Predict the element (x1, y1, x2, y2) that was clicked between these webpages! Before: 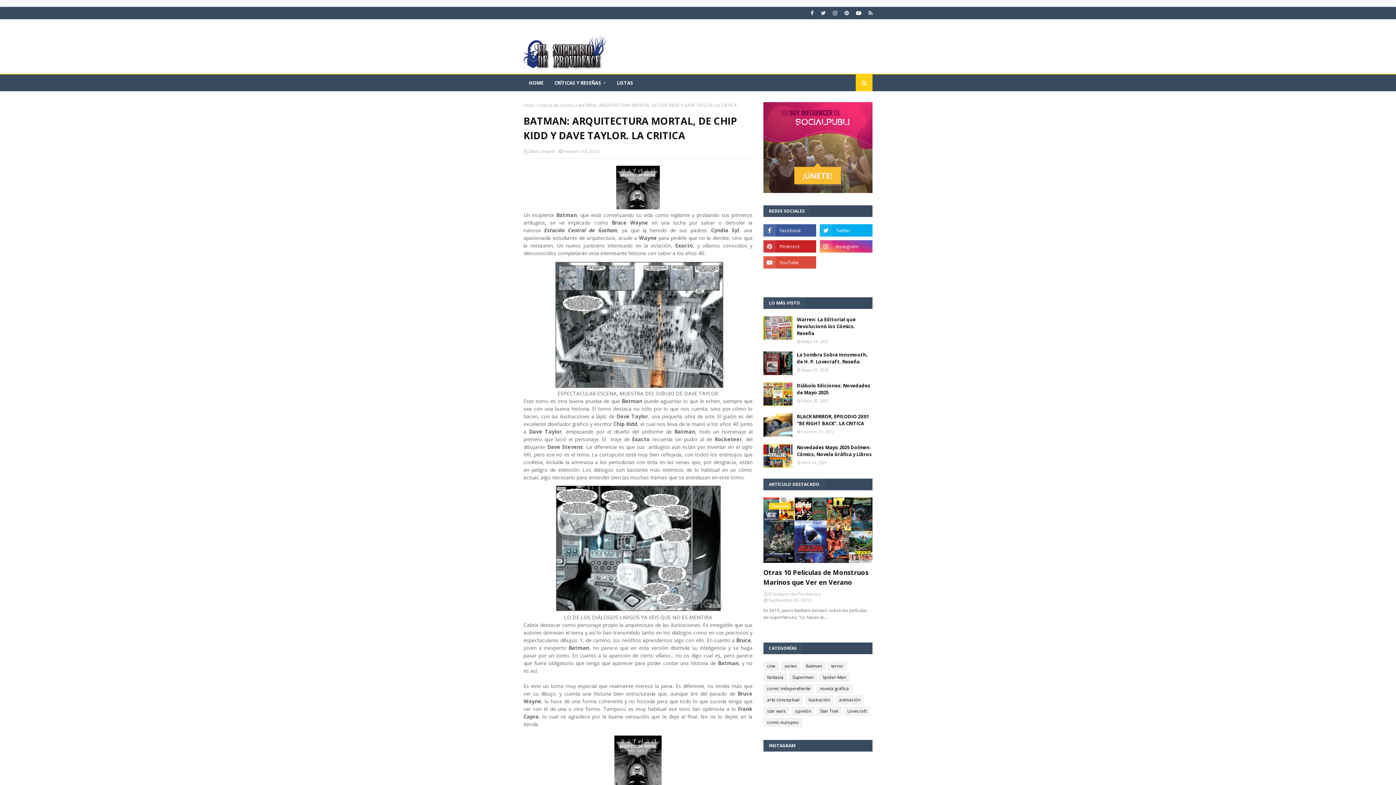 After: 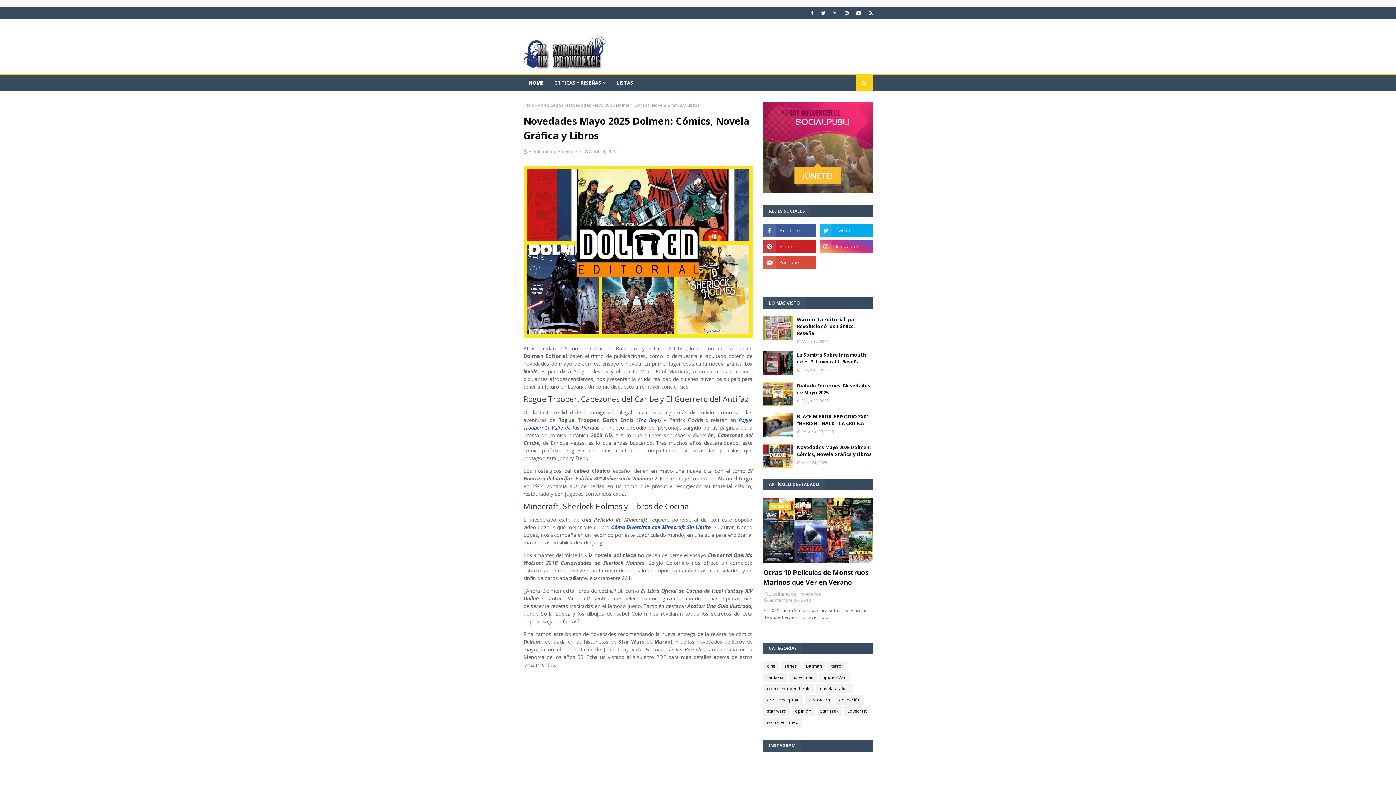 Action: bbox: (797, 444, 872, 458) label: Novedades Mayo 2025 Dolmen: Cómics, Novela Gráfica y Libros